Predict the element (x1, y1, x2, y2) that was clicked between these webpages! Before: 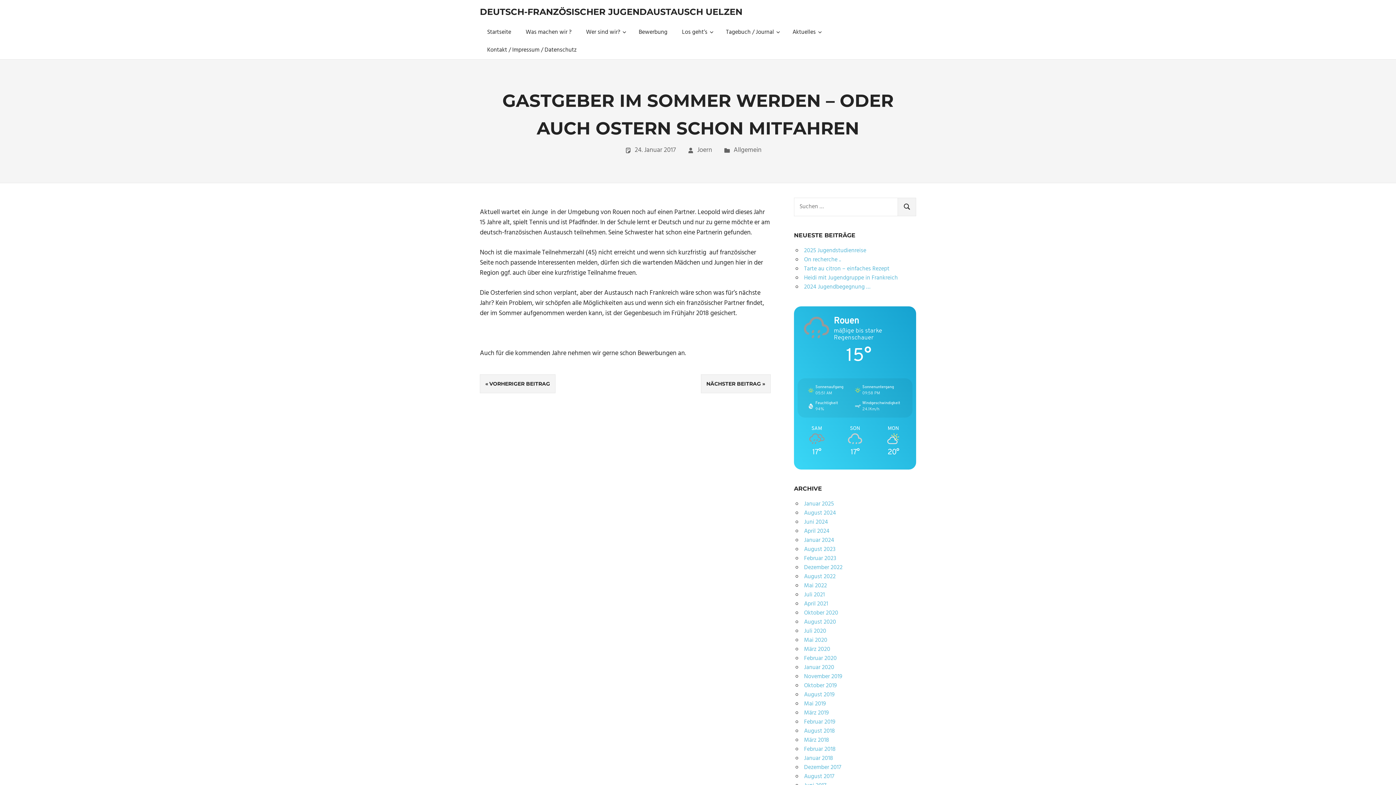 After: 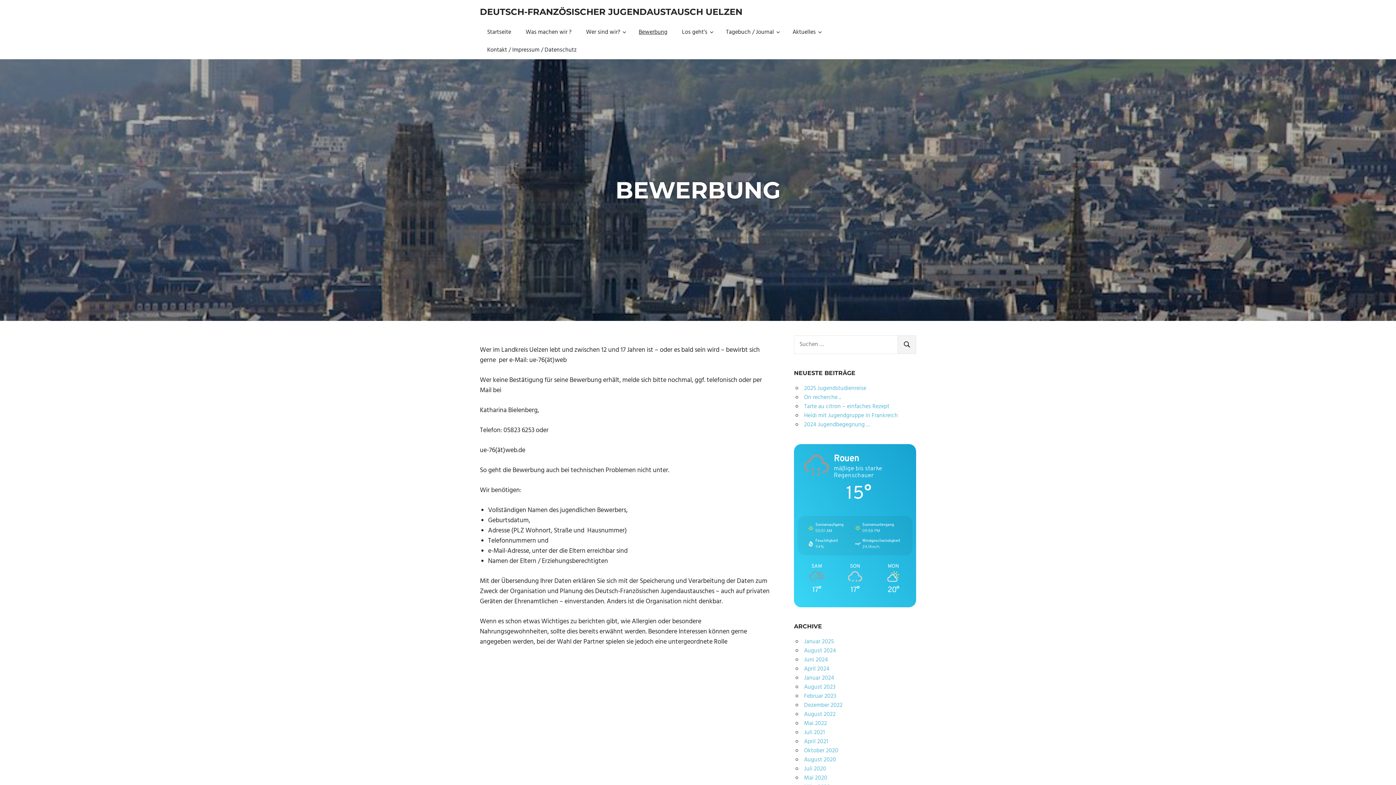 Action: bbox: (631, 23, 674, 41) label: Bewerbung